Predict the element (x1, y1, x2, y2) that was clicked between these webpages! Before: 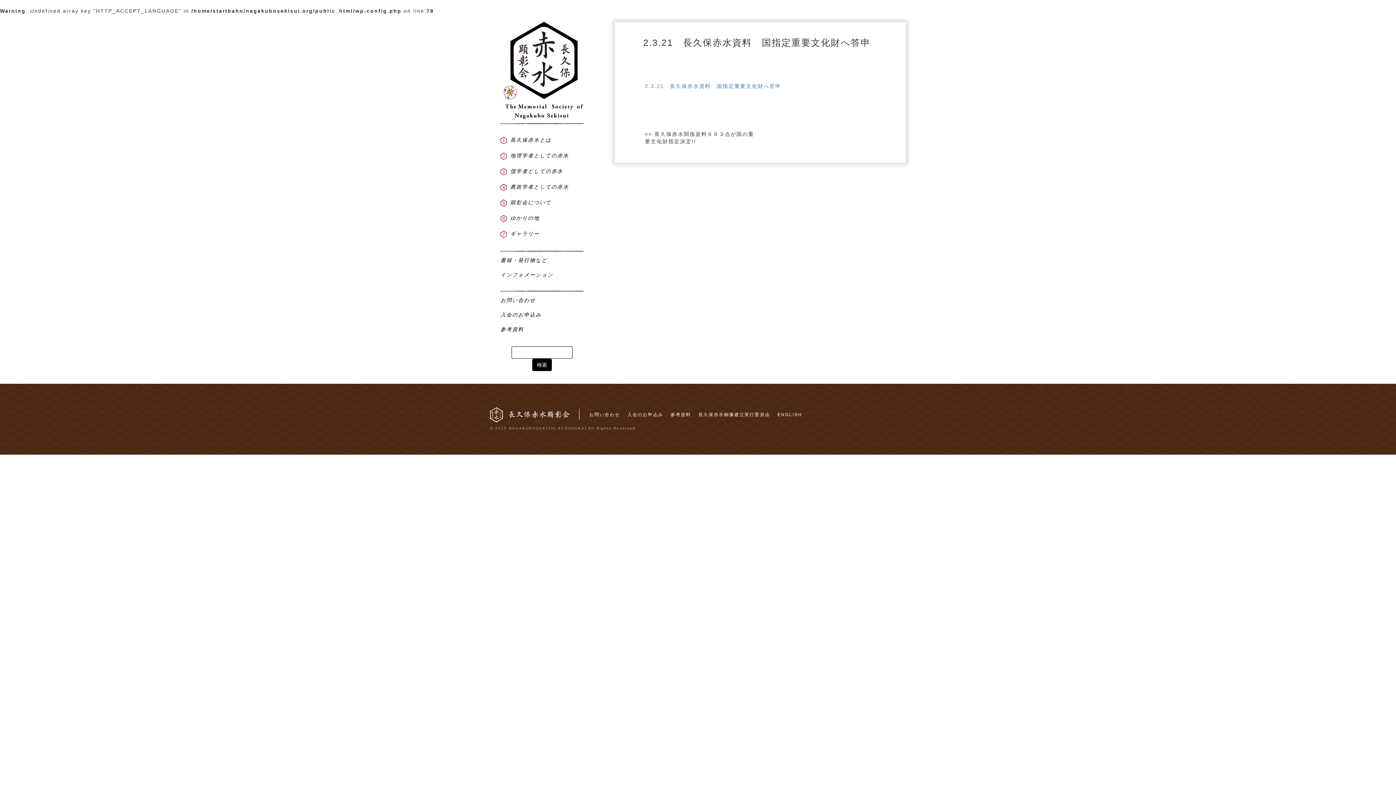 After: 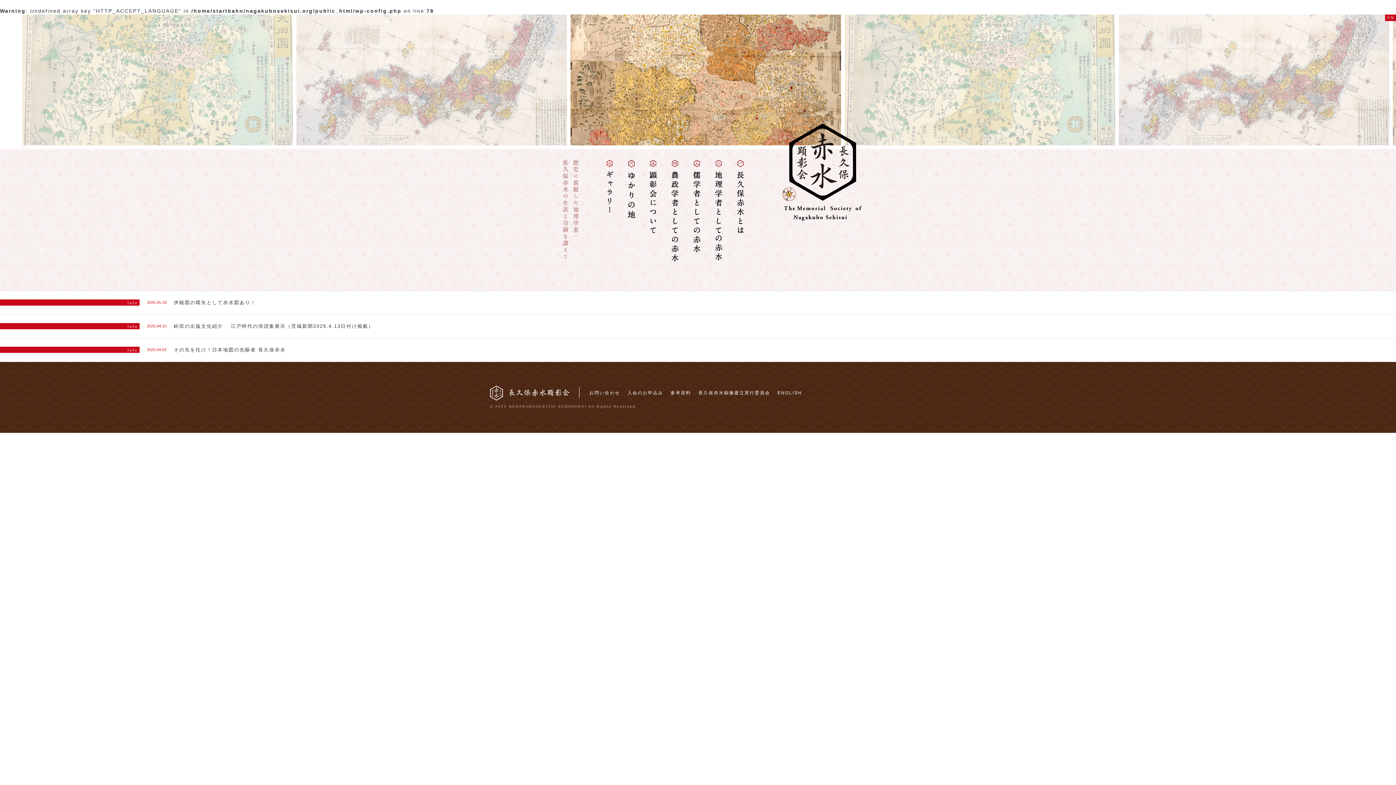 Action: bbox: (500, 64, 583, 74)